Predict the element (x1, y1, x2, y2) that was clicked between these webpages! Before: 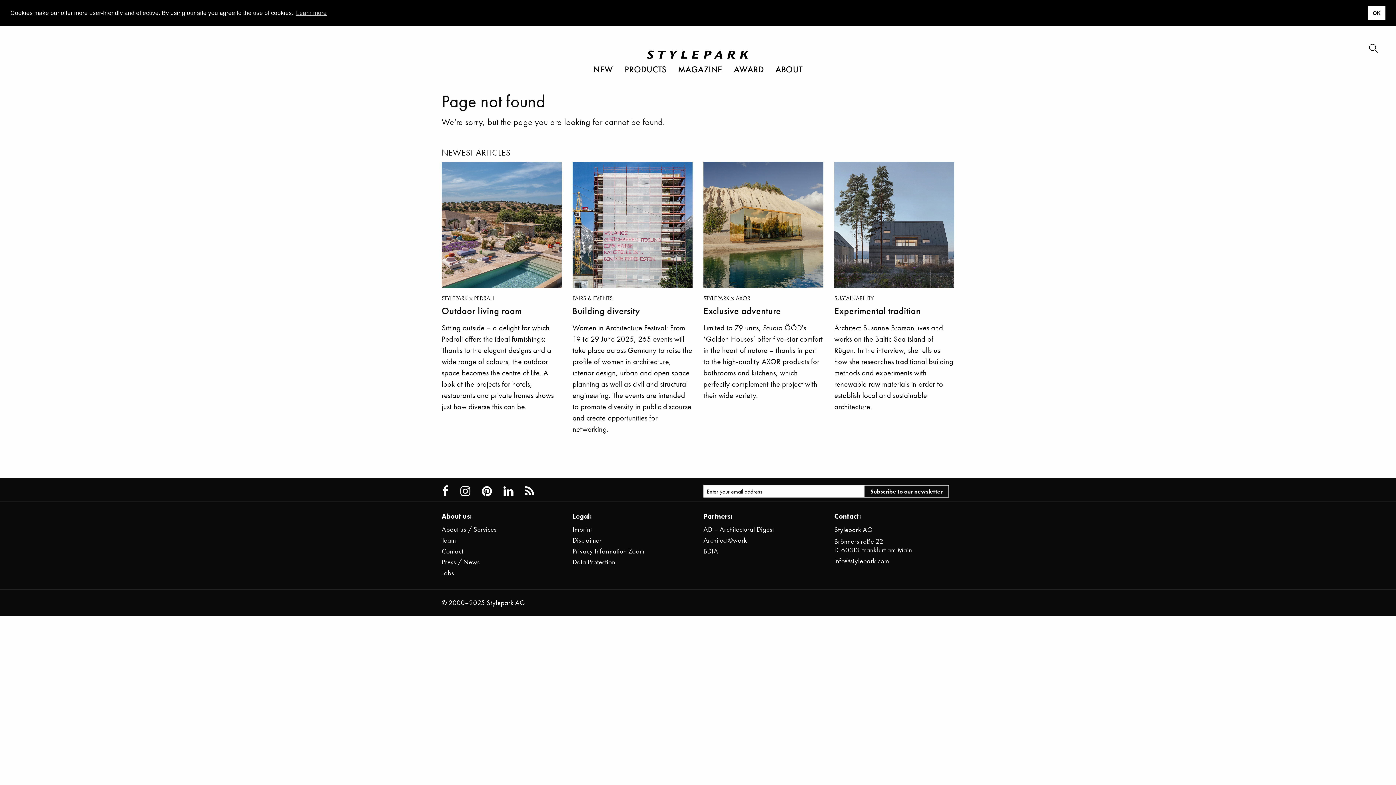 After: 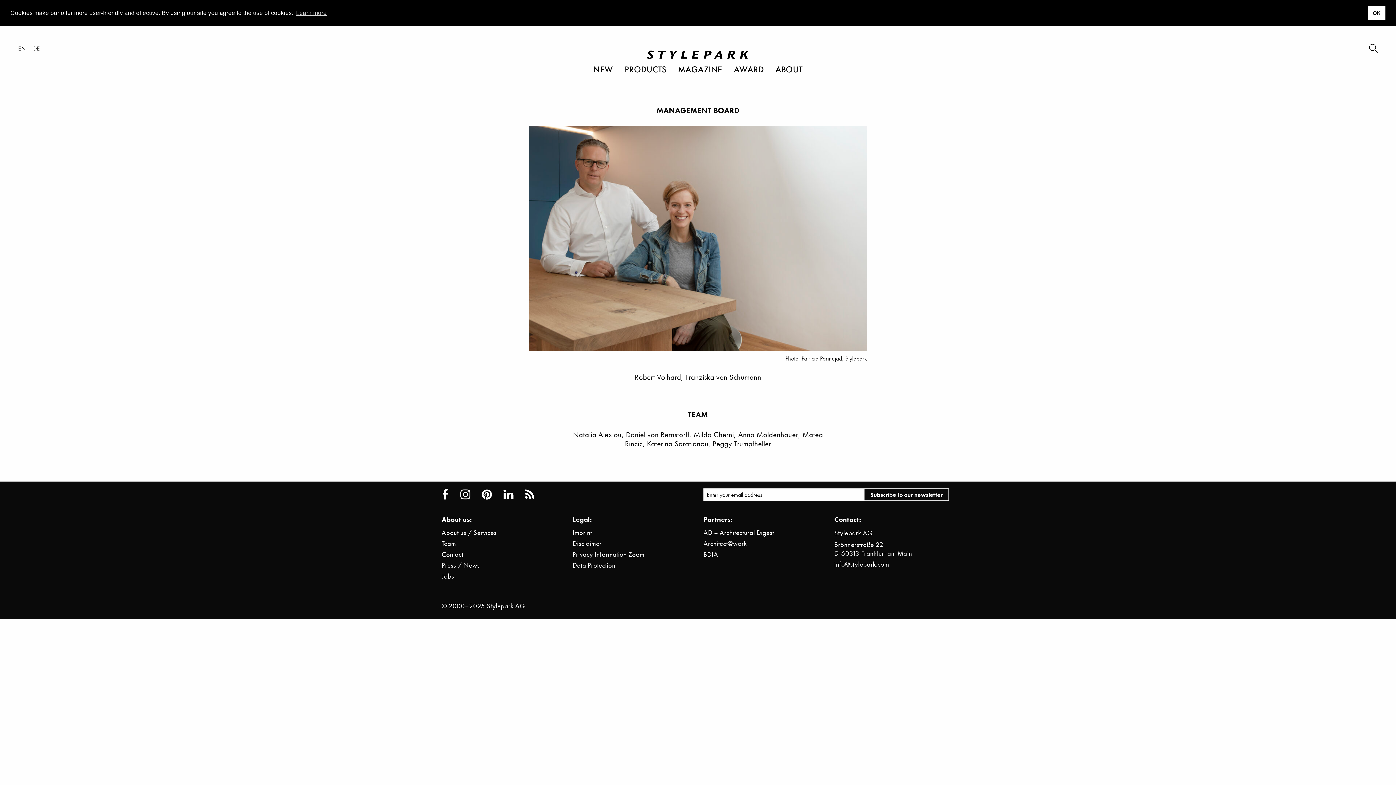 Action: label: Team bbox: (441, 535, 456, 545)